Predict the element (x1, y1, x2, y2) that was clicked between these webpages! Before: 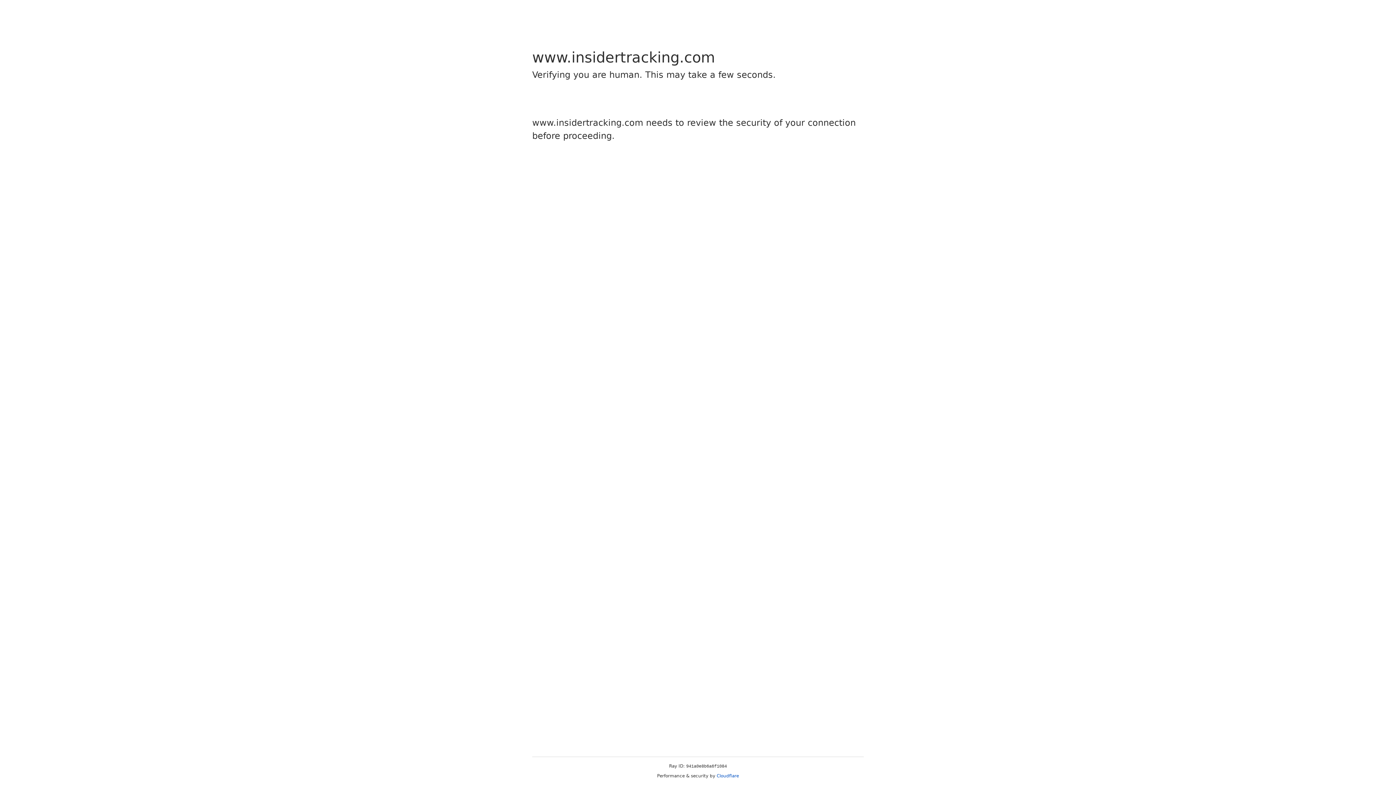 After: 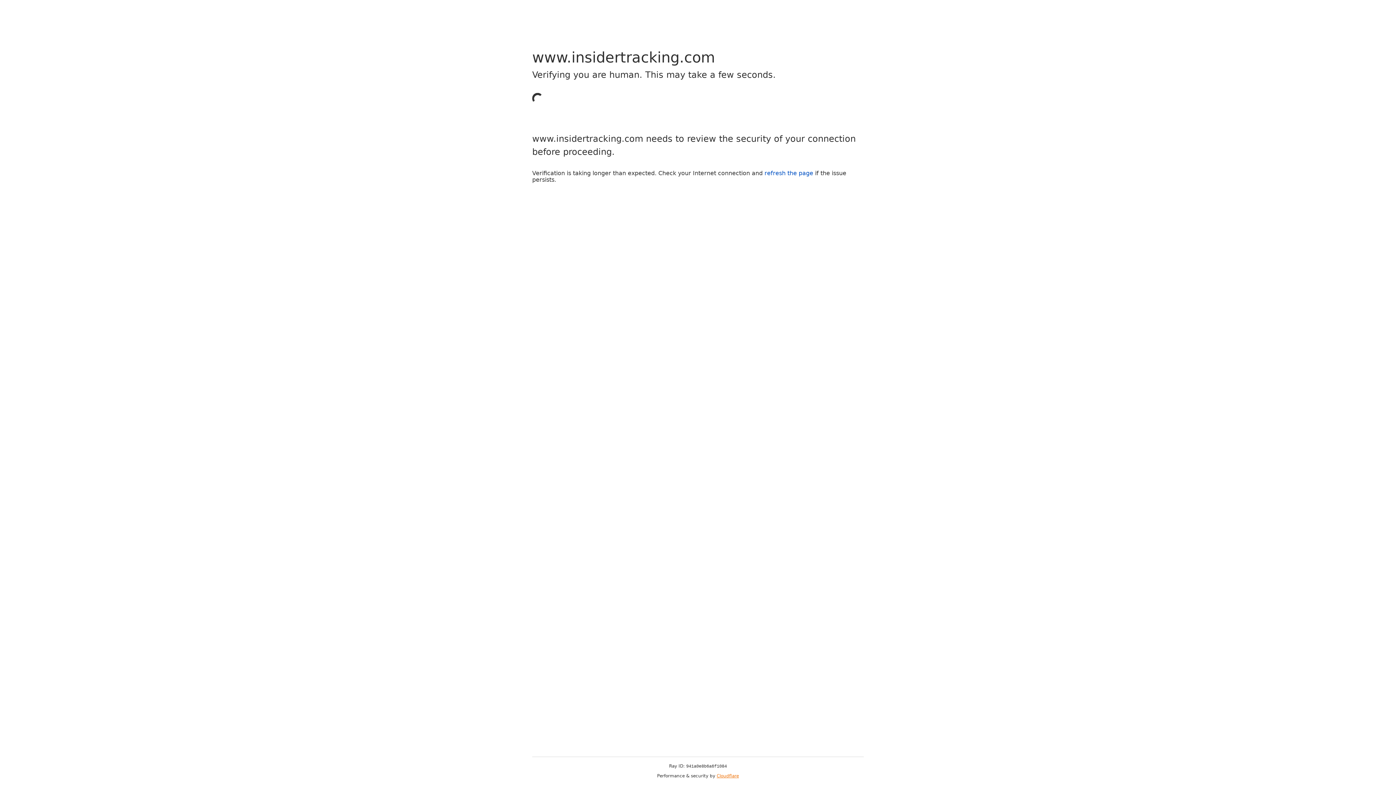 Action: bbox: (716, 773, 739, 778) label: Cloudflare